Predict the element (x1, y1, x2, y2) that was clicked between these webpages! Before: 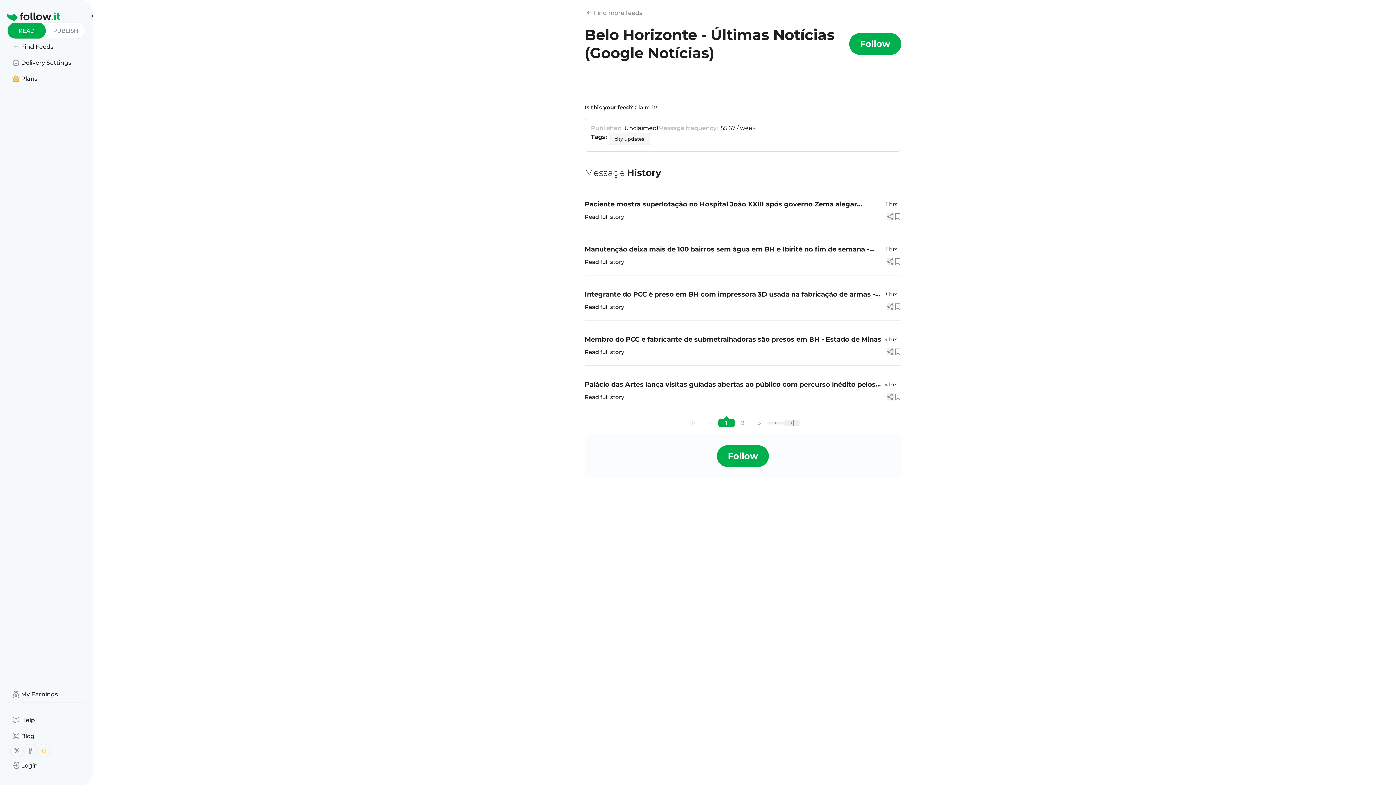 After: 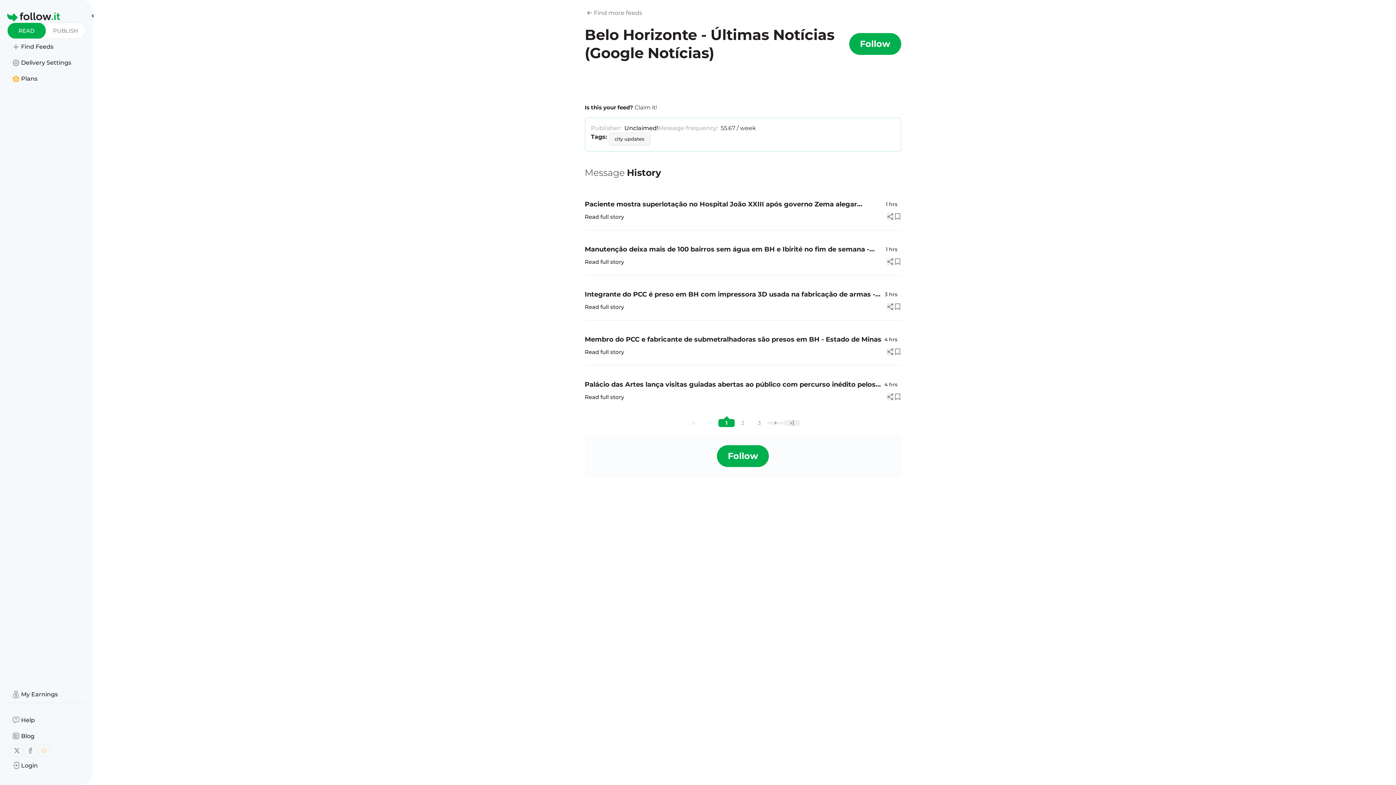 Action: label: Unclaimed! bbox: (624, 124, 658, 131)